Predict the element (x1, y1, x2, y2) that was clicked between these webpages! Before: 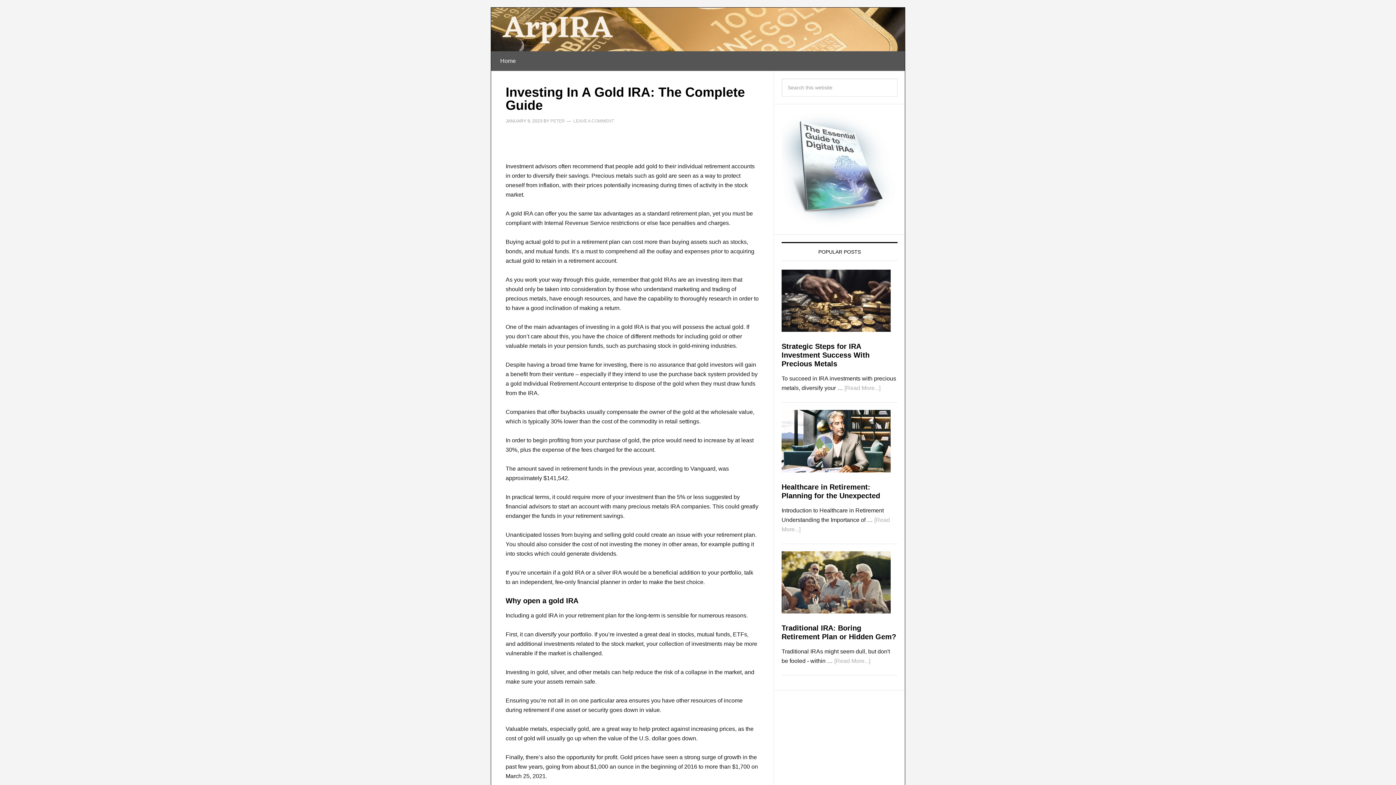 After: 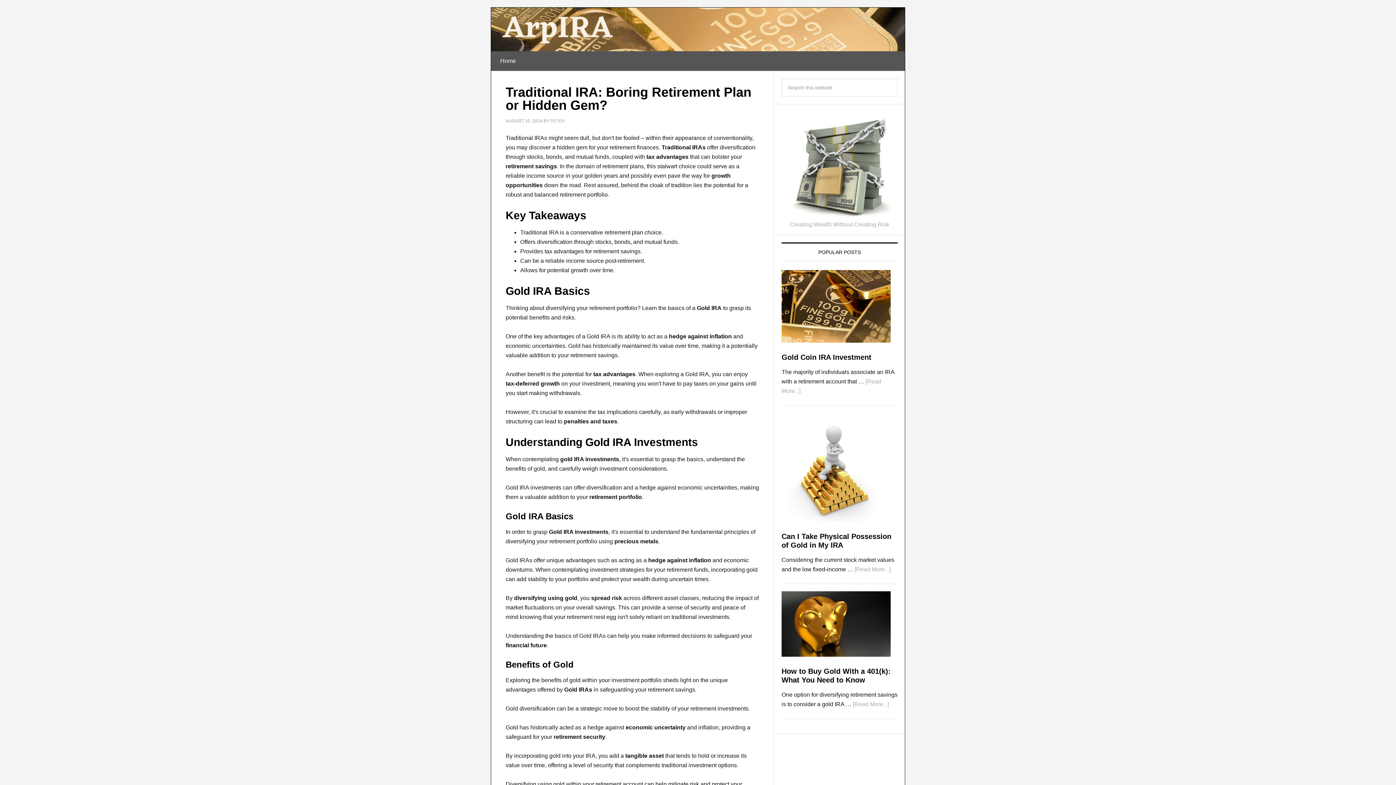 Action: label: Traditional IRA: Boring Retirement Plan or Hidden Gem? bbox: (781, 624, 896, 641)